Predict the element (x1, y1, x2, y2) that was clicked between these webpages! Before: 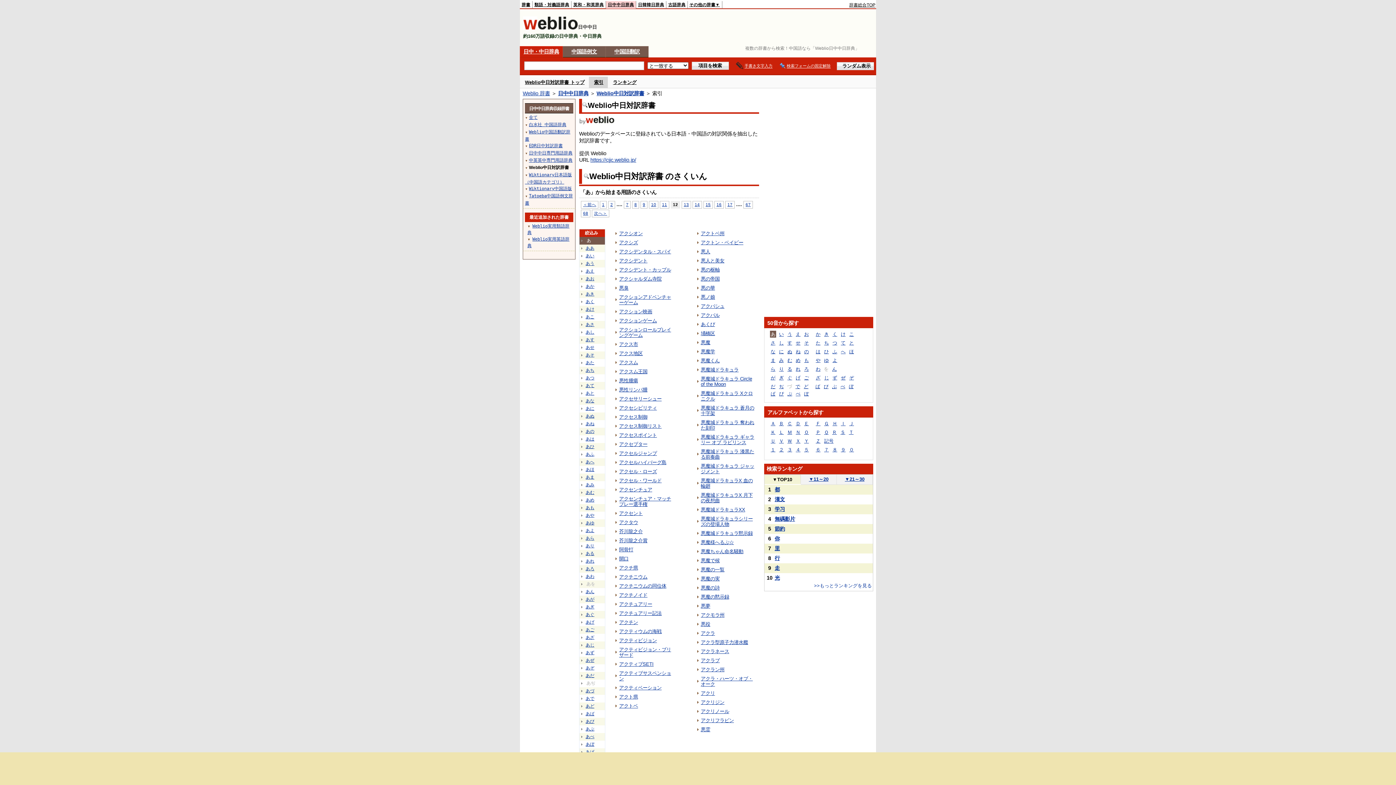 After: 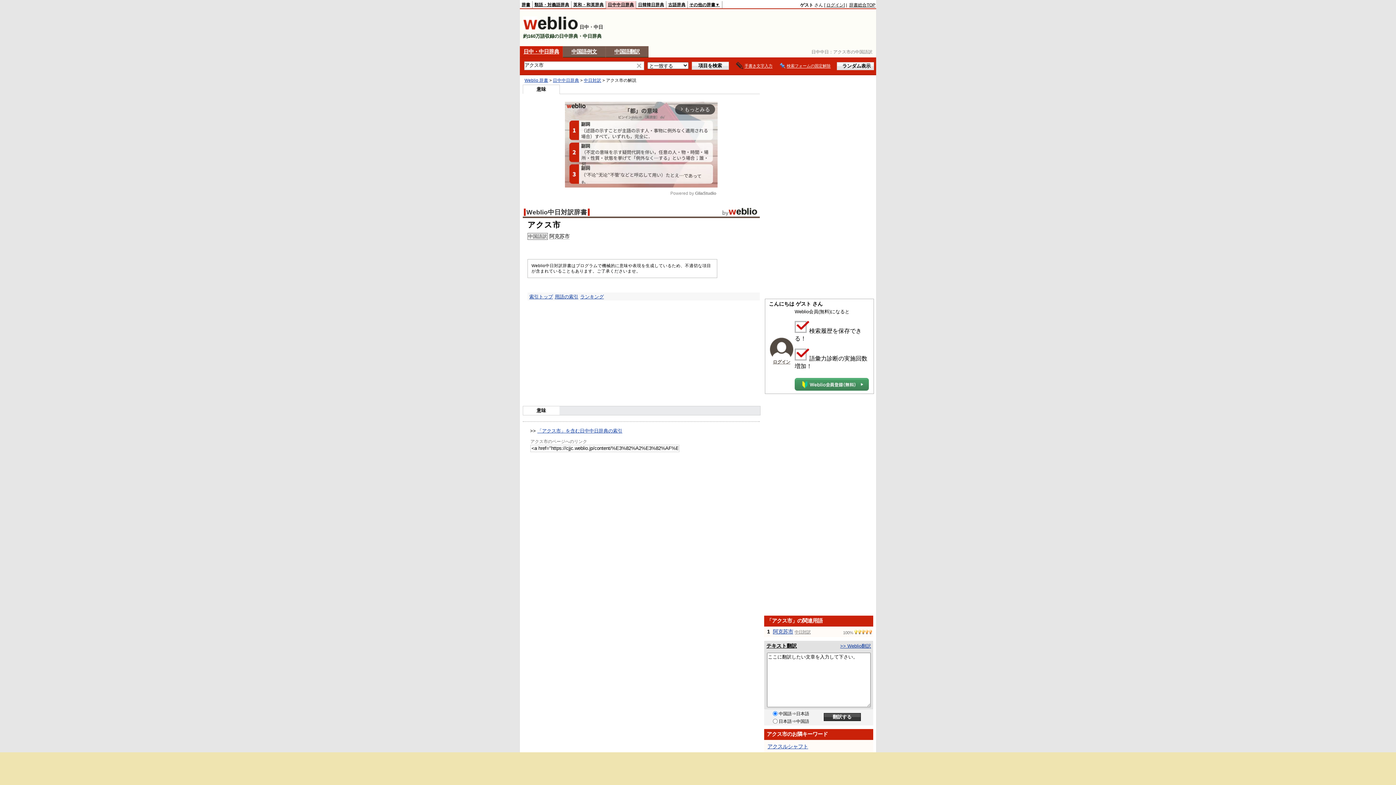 Action: bbox: (619, 341, 638, 347) label: アクス市